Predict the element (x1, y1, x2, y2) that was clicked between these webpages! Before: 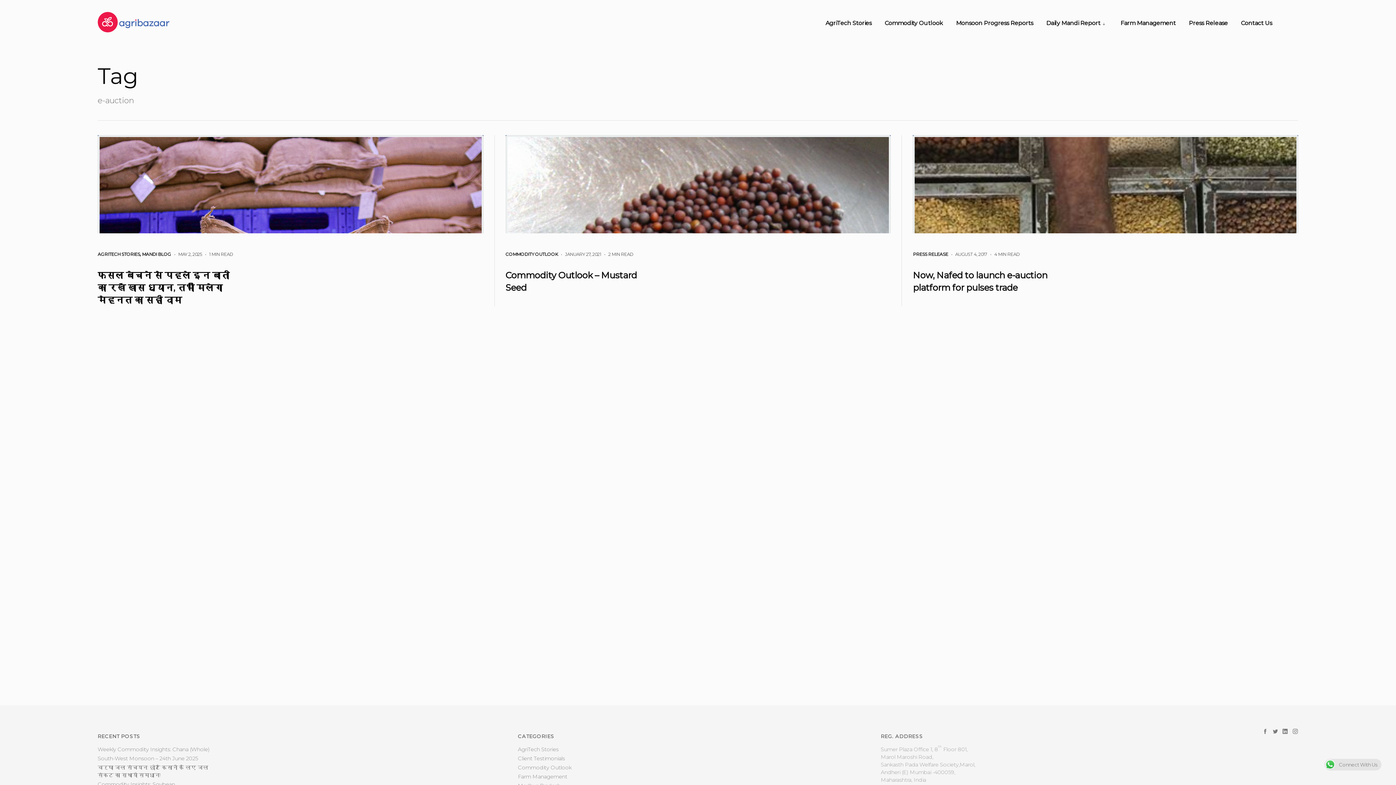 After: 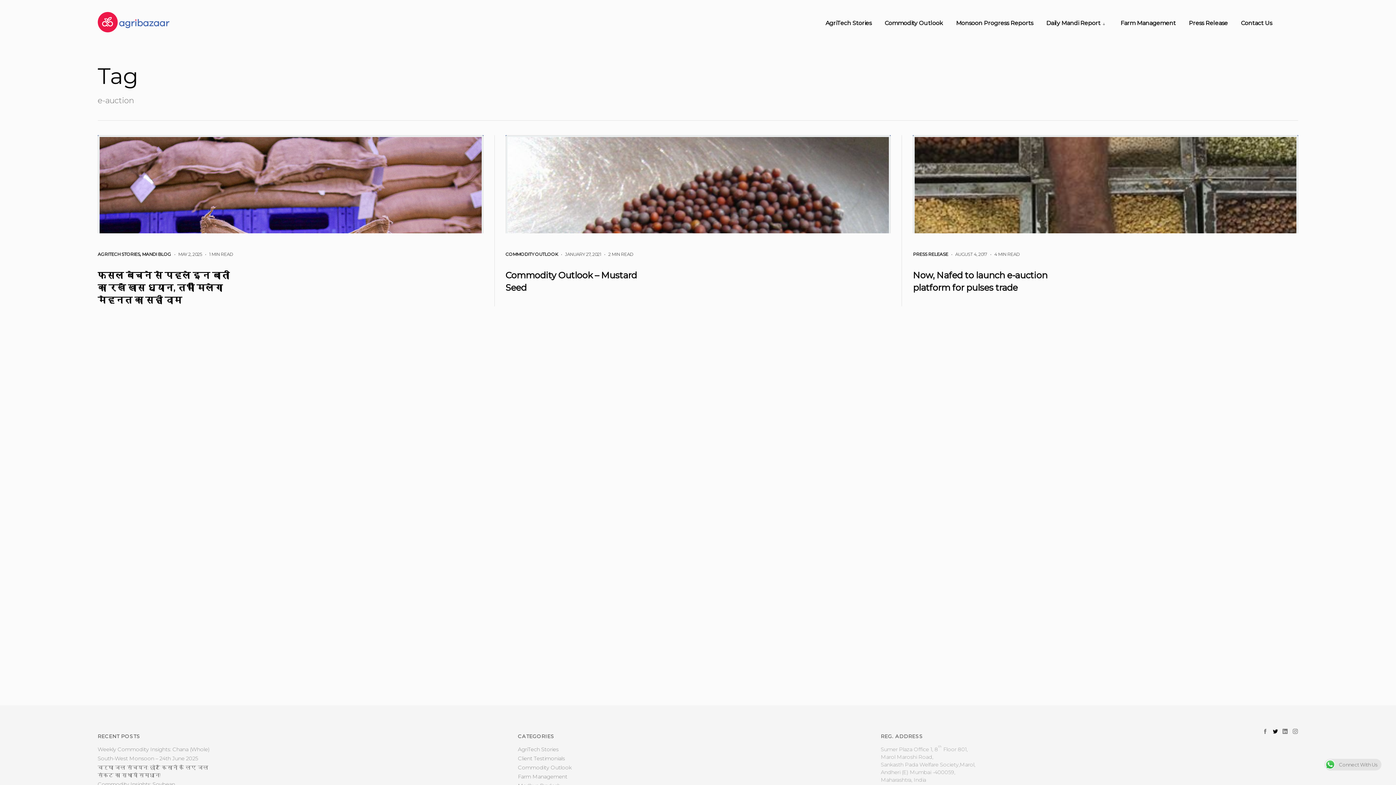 Action: bbox: (1269, 729, 1278, 736)